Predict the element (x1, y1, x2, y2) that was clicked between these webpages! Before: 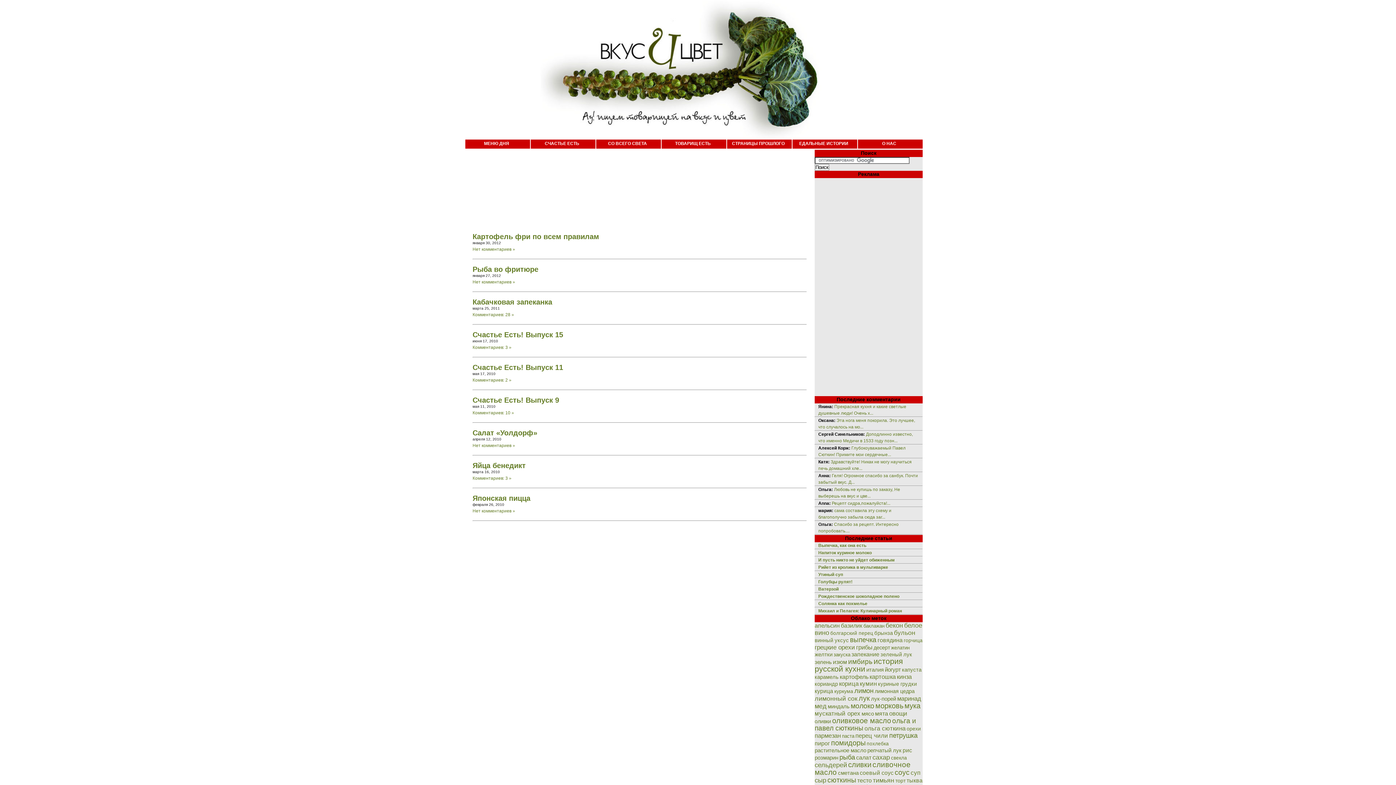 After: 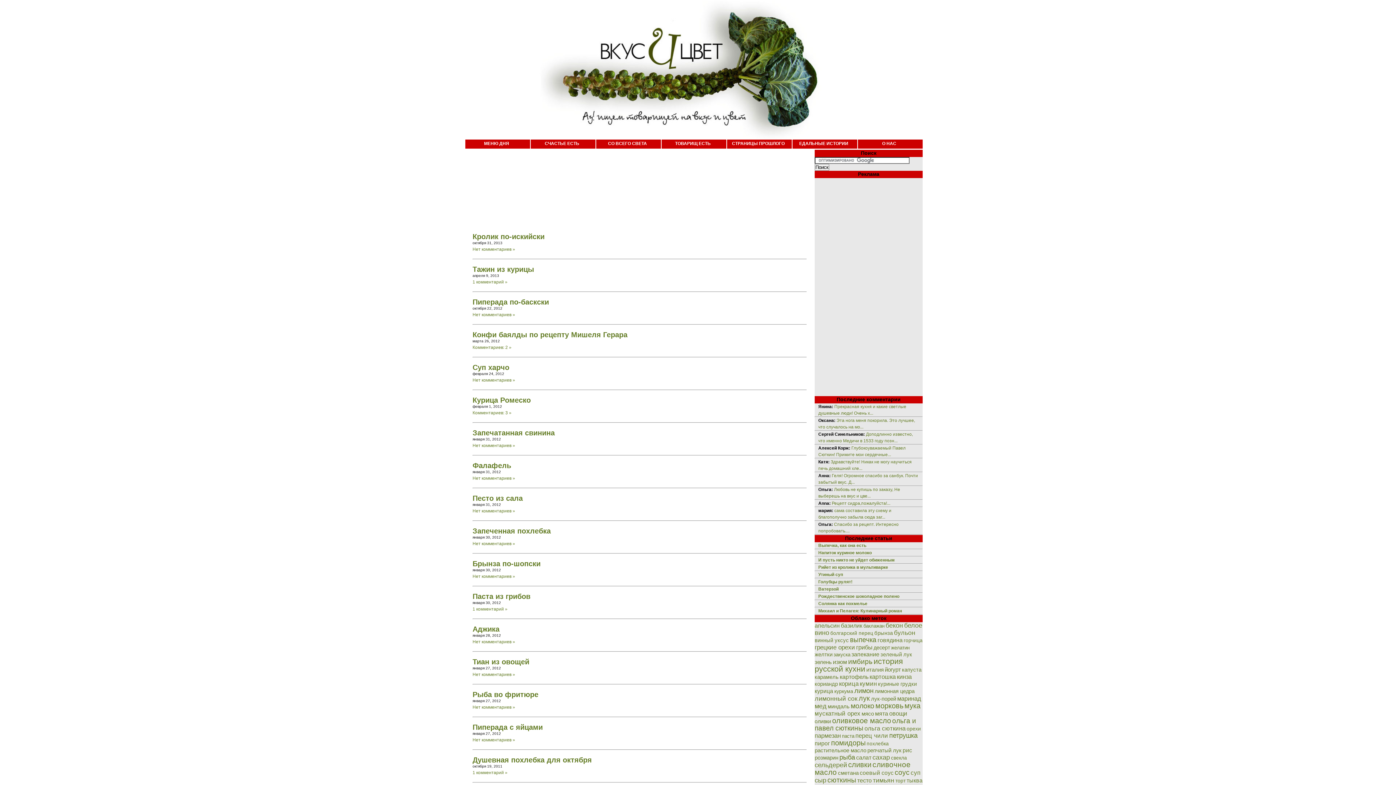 Action: bbox: (831, 739, 865, 747) label: помидоры